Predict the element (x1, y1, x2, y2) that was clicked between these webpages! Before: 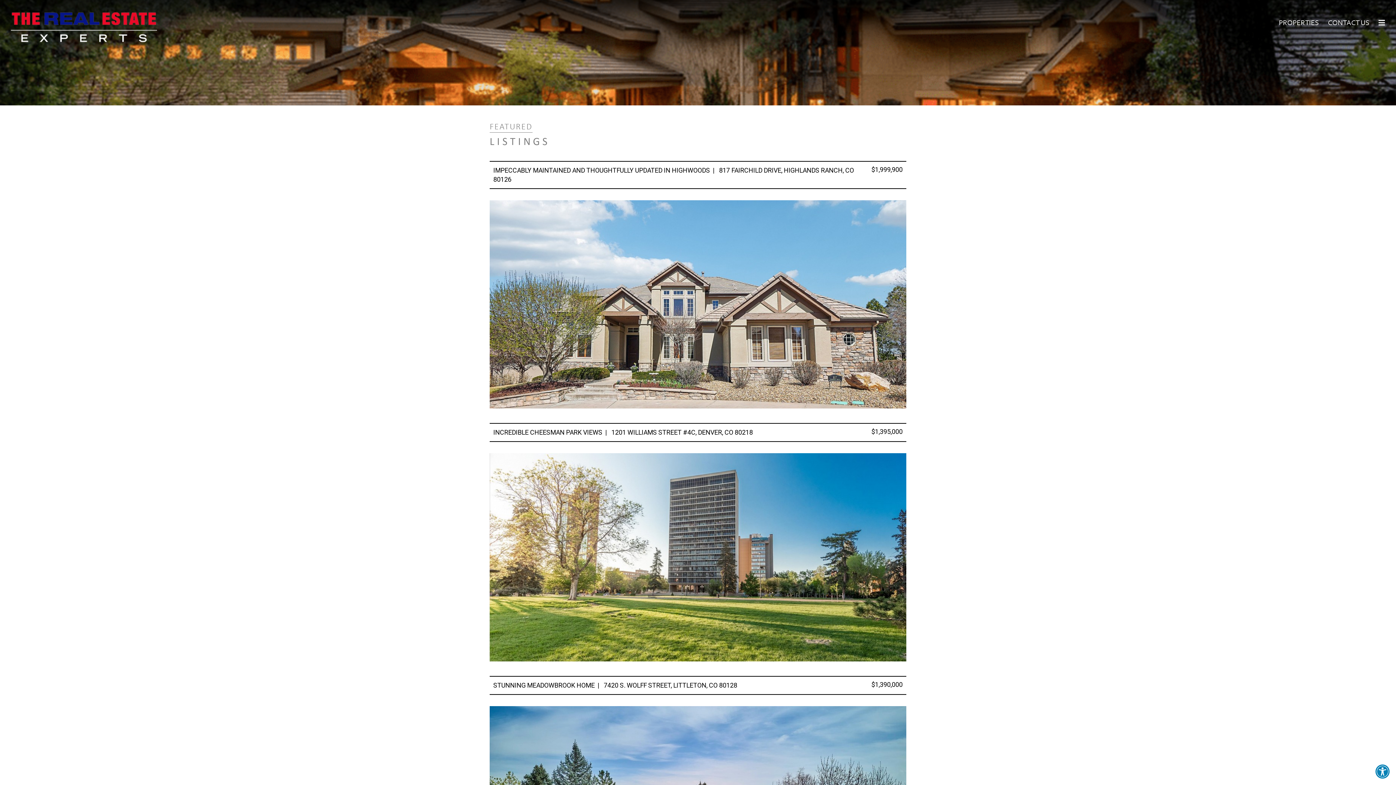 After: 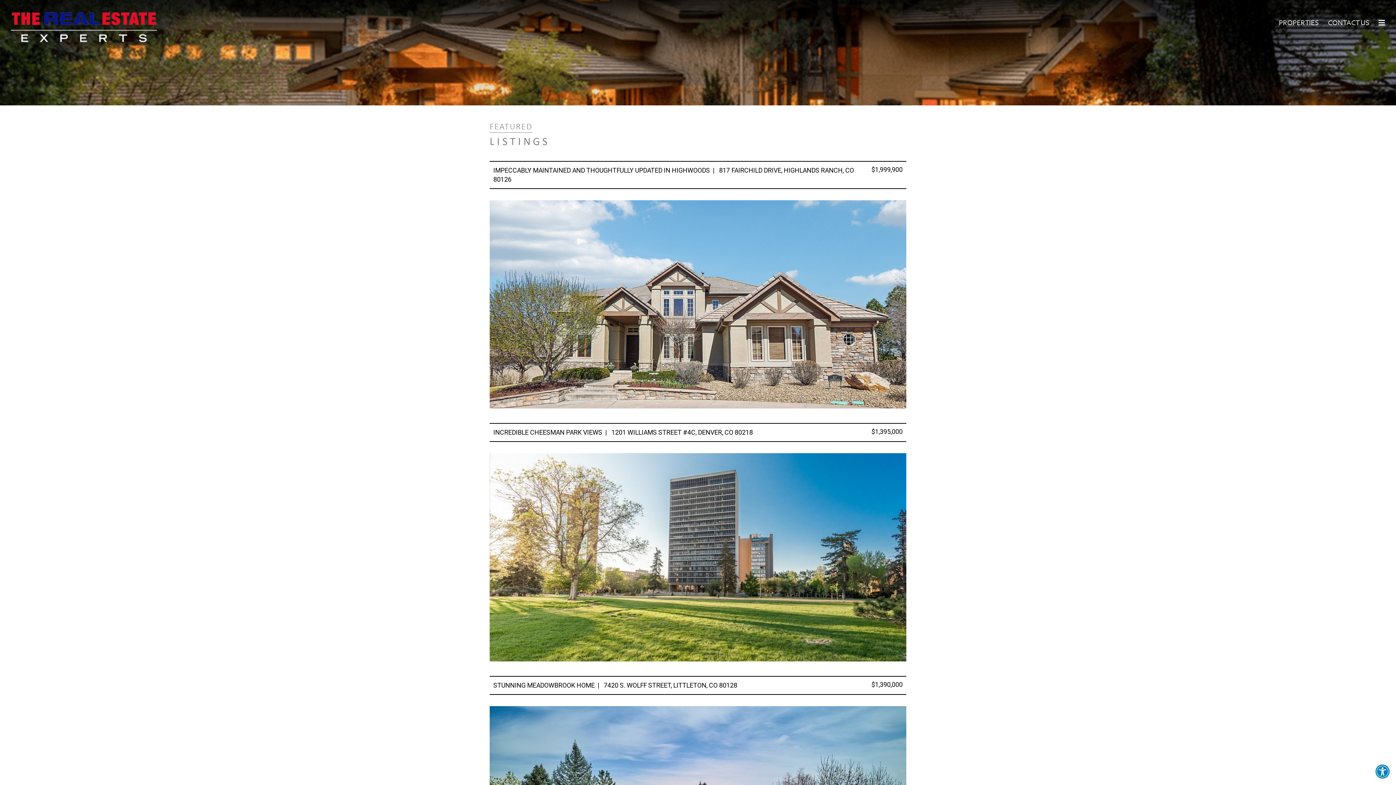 Action: label: PROPERTIES bbox: (1279, 19, 1319, 27)